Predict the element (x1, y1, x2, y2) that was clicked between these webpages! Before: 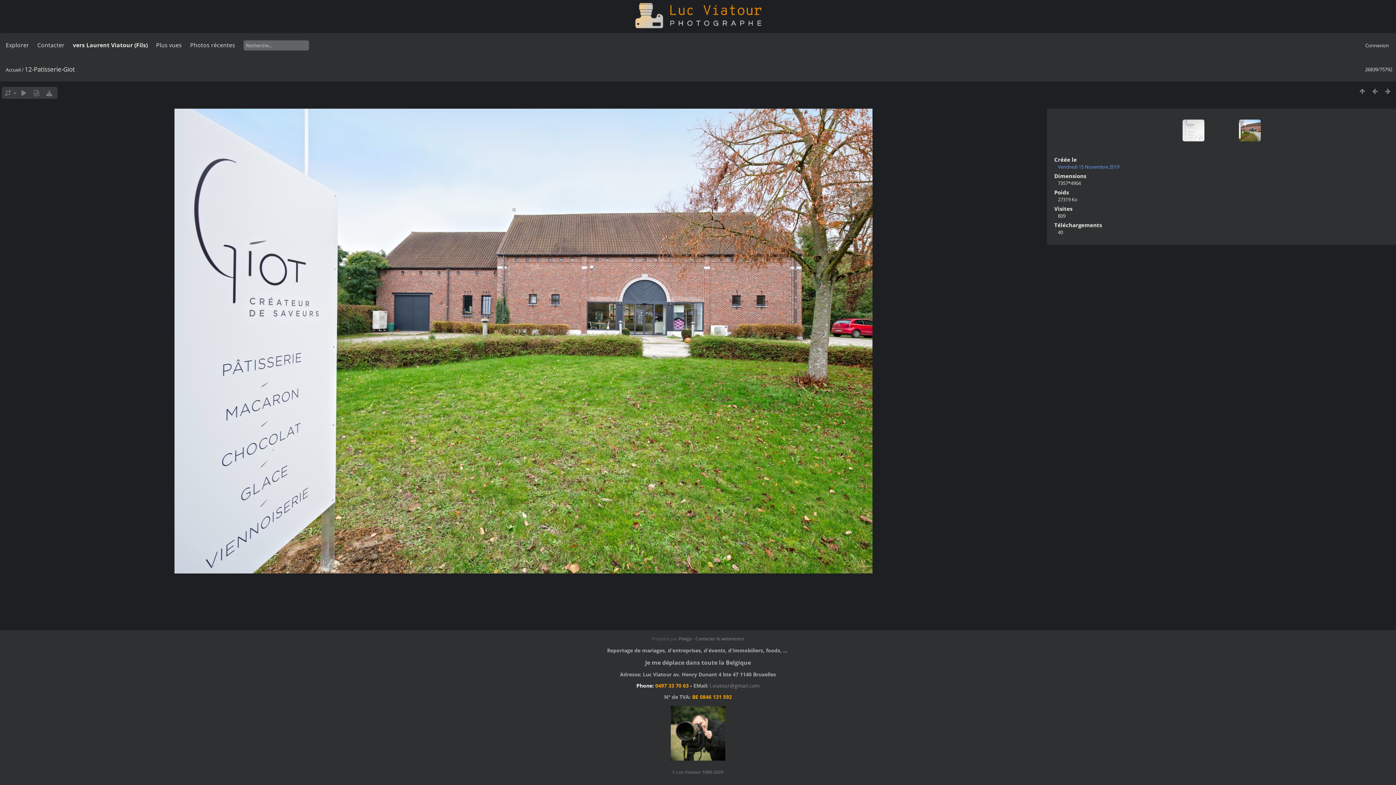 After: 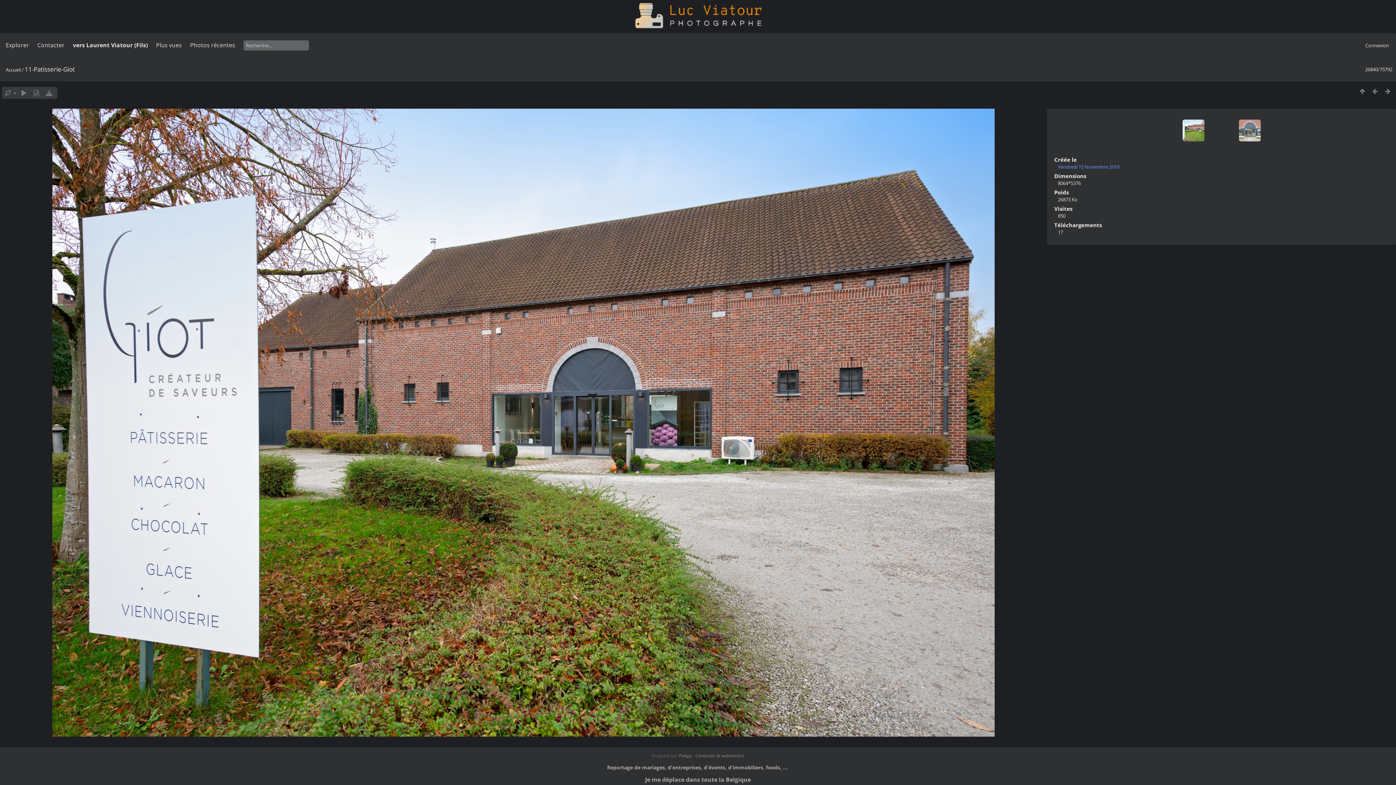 Action: bbox: (1381, 86, 1394, 95)